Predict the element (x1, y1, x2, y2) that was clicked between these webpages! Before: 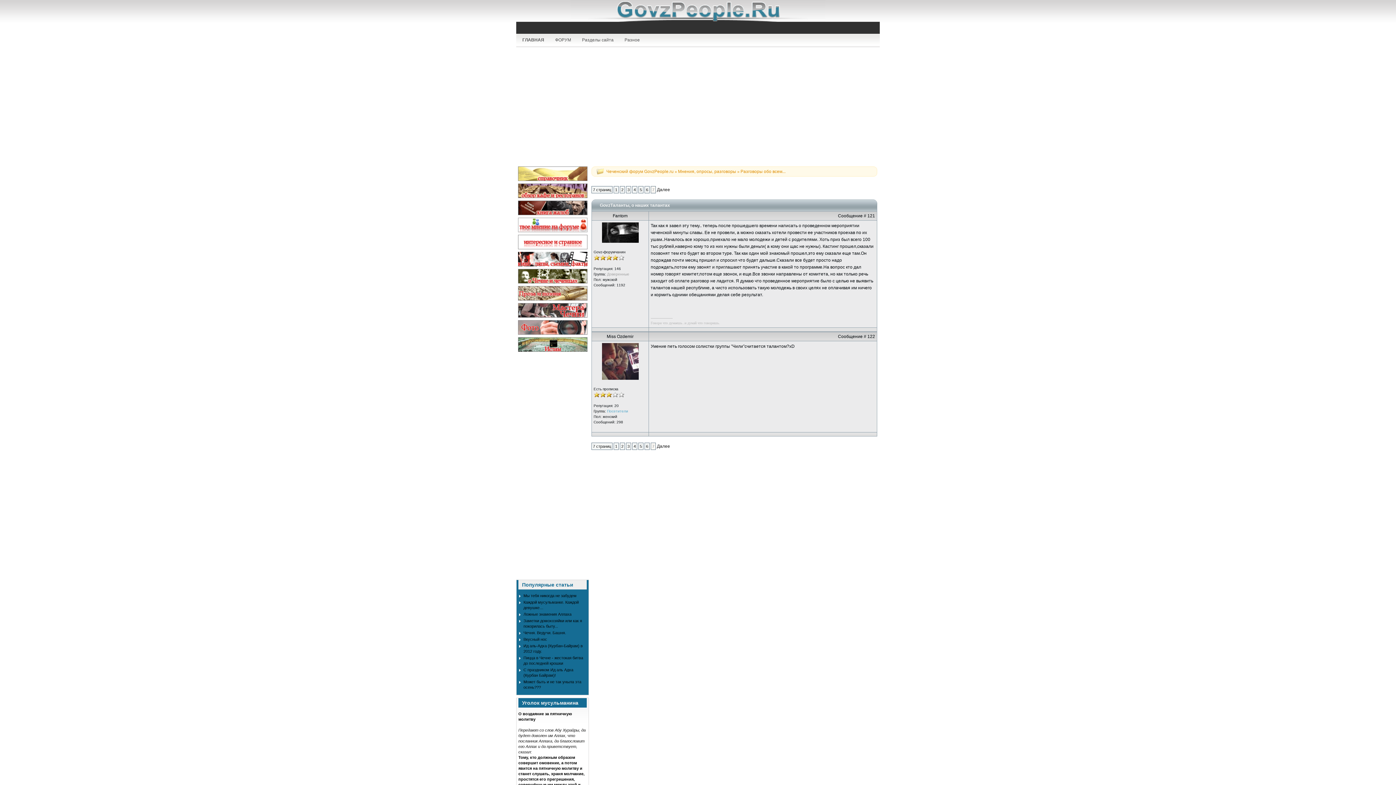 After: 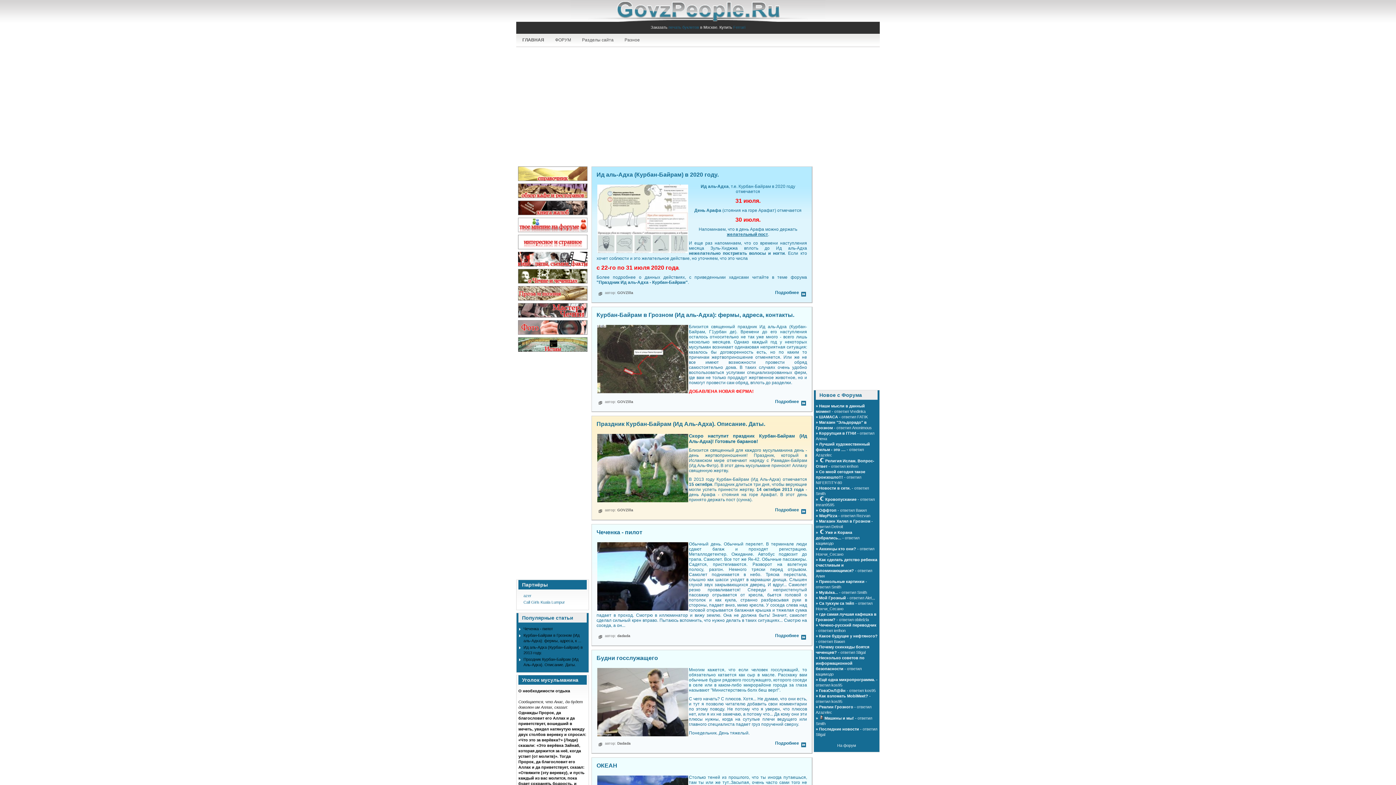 Action: bbox: (626, 442, 631, 450) label: 3